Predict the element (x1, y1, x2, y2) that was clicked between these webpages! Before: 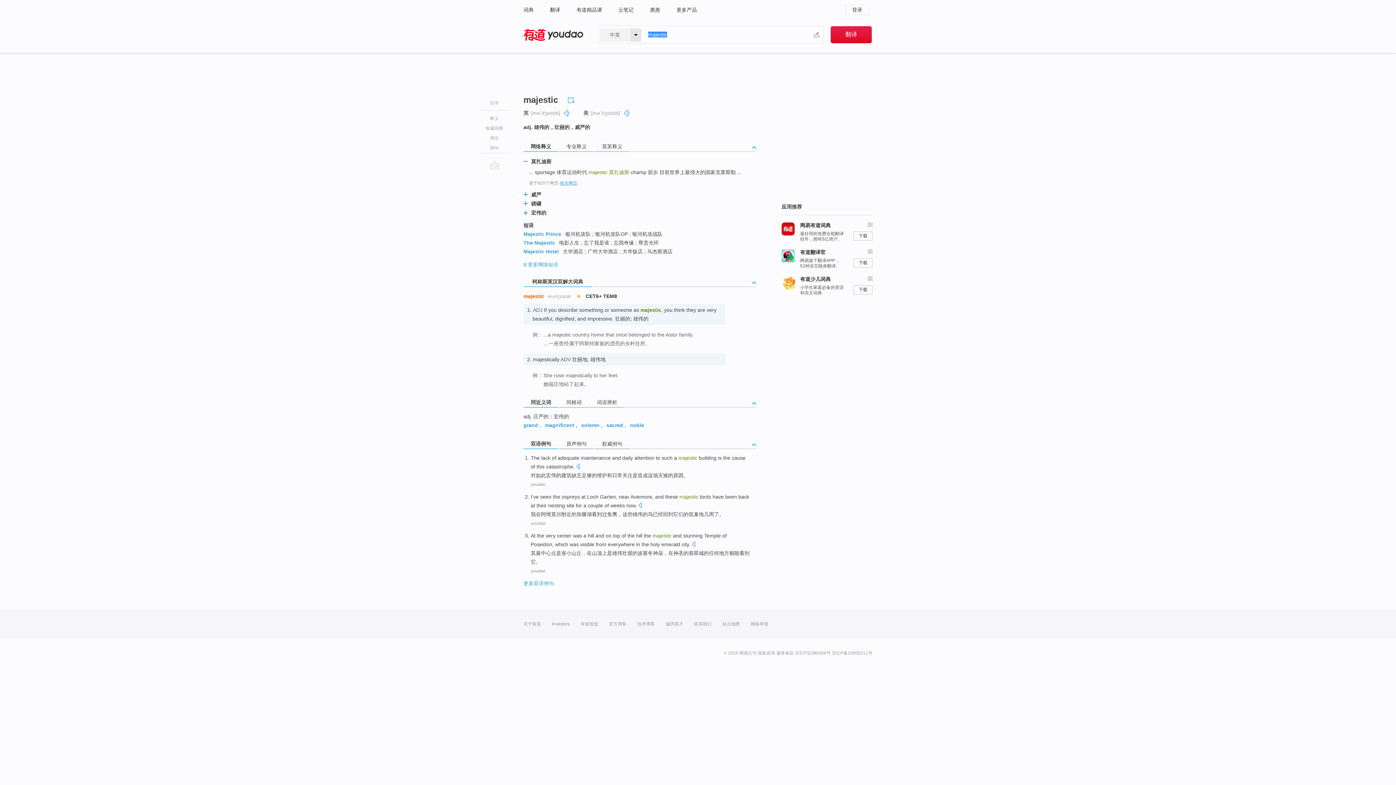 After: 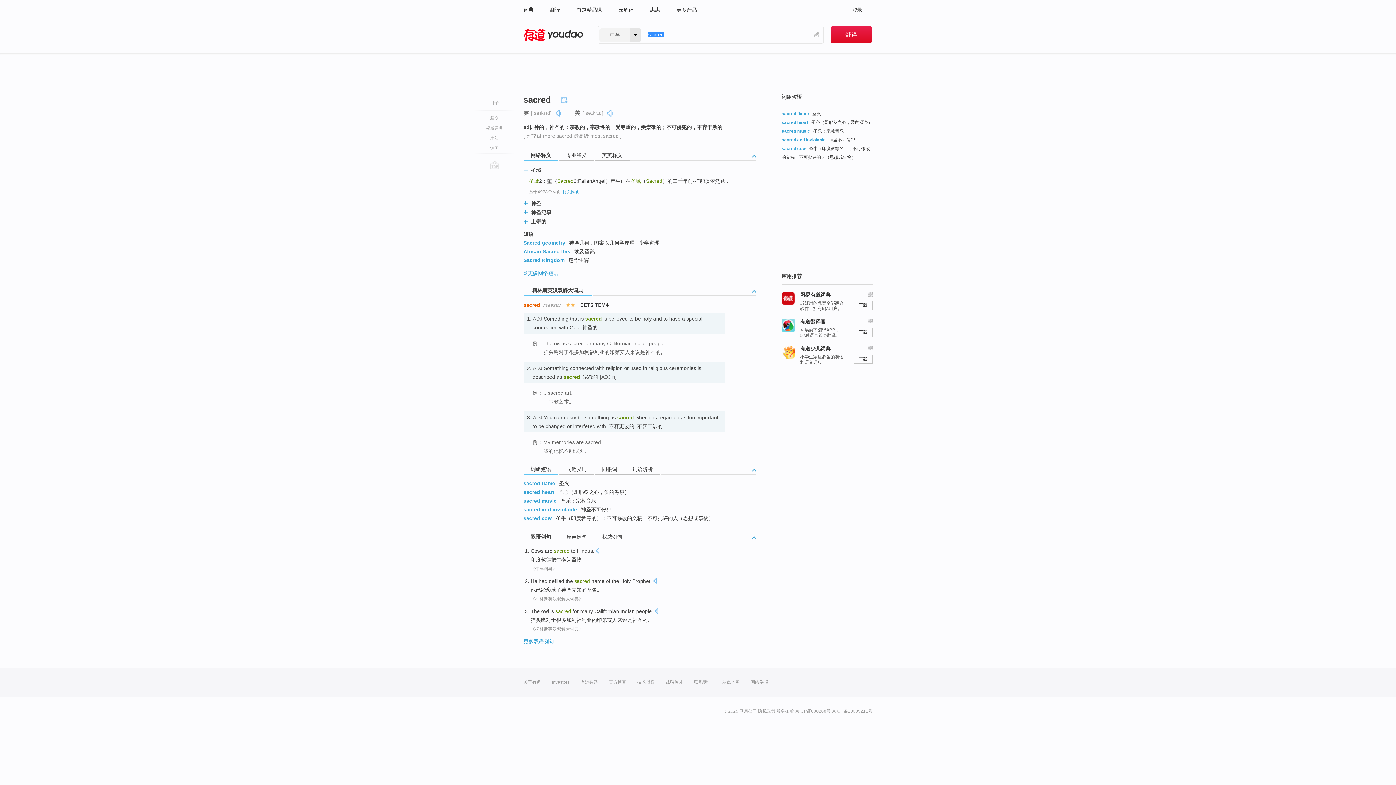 Action: bbox: (606, 422, 623, 428) label: sacred